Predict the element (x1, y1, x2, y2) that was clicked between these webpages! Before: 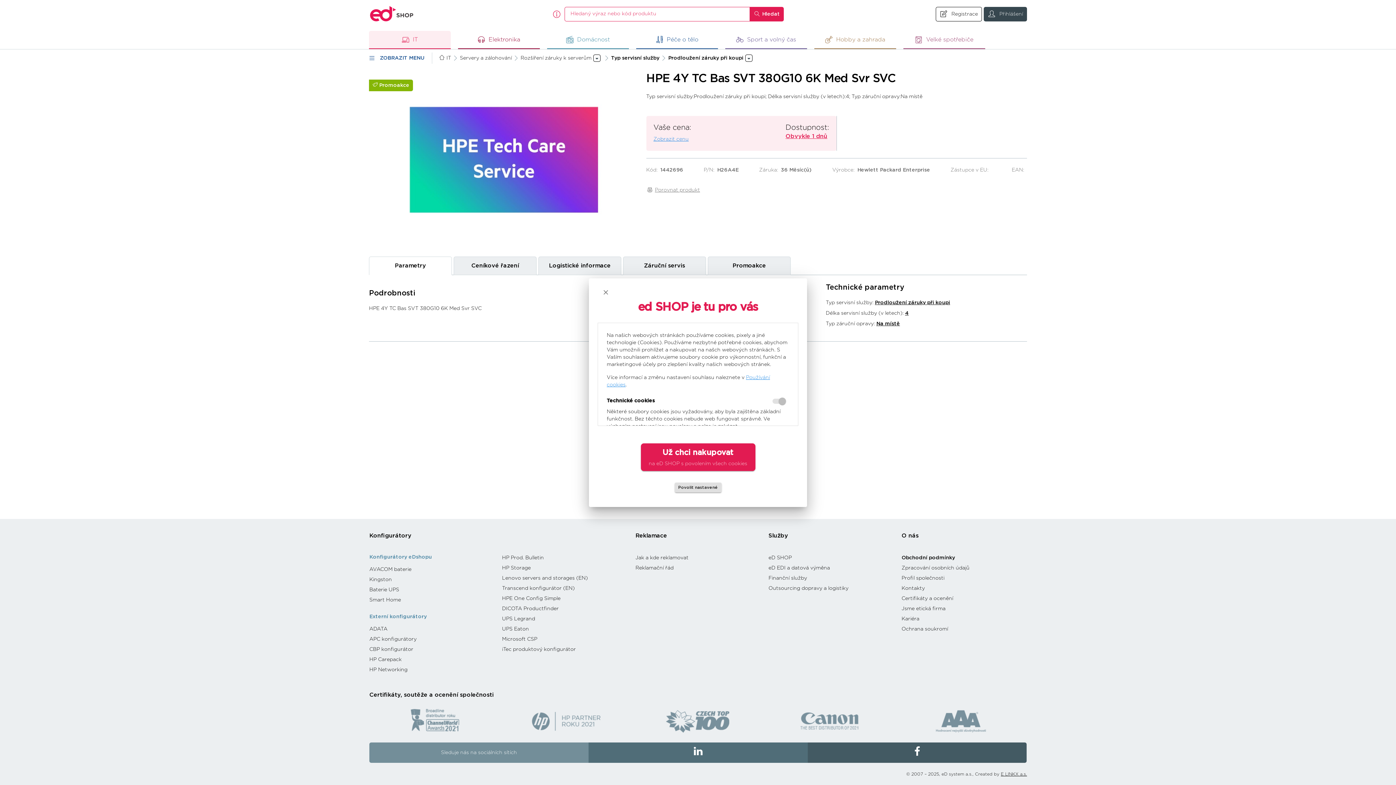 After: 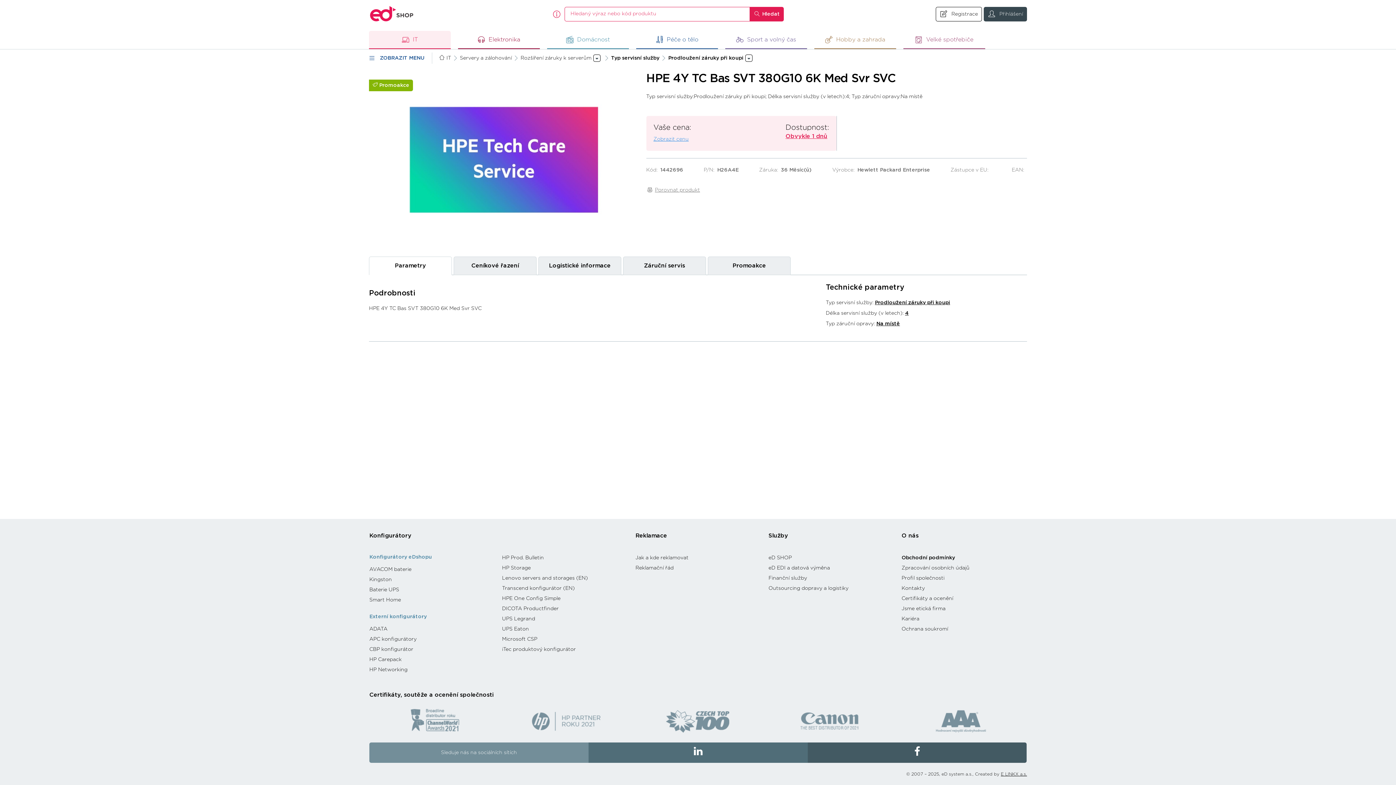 Action: bbox: (640, 443, 755, 471) label: Už chci nakupovat
na eD SHOP s povolením všech cookies